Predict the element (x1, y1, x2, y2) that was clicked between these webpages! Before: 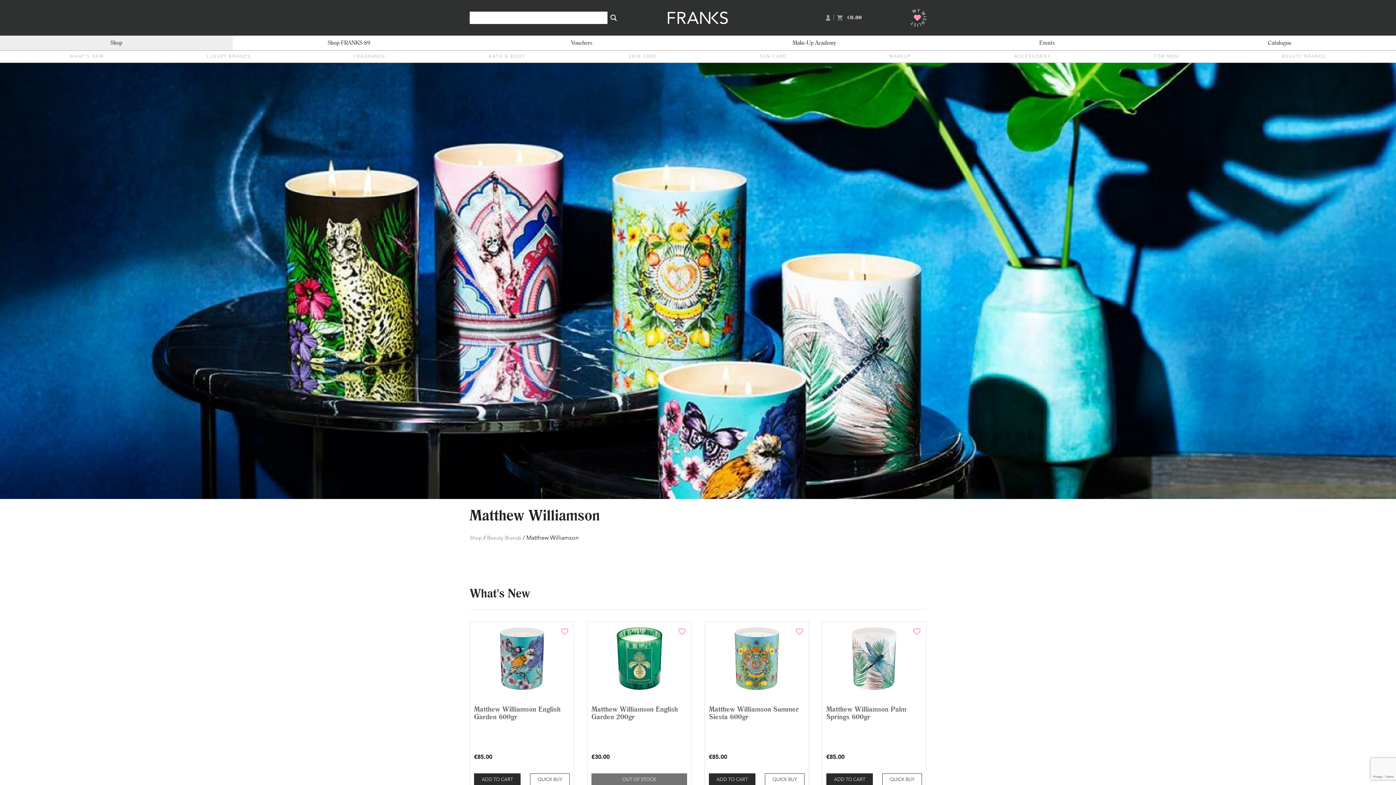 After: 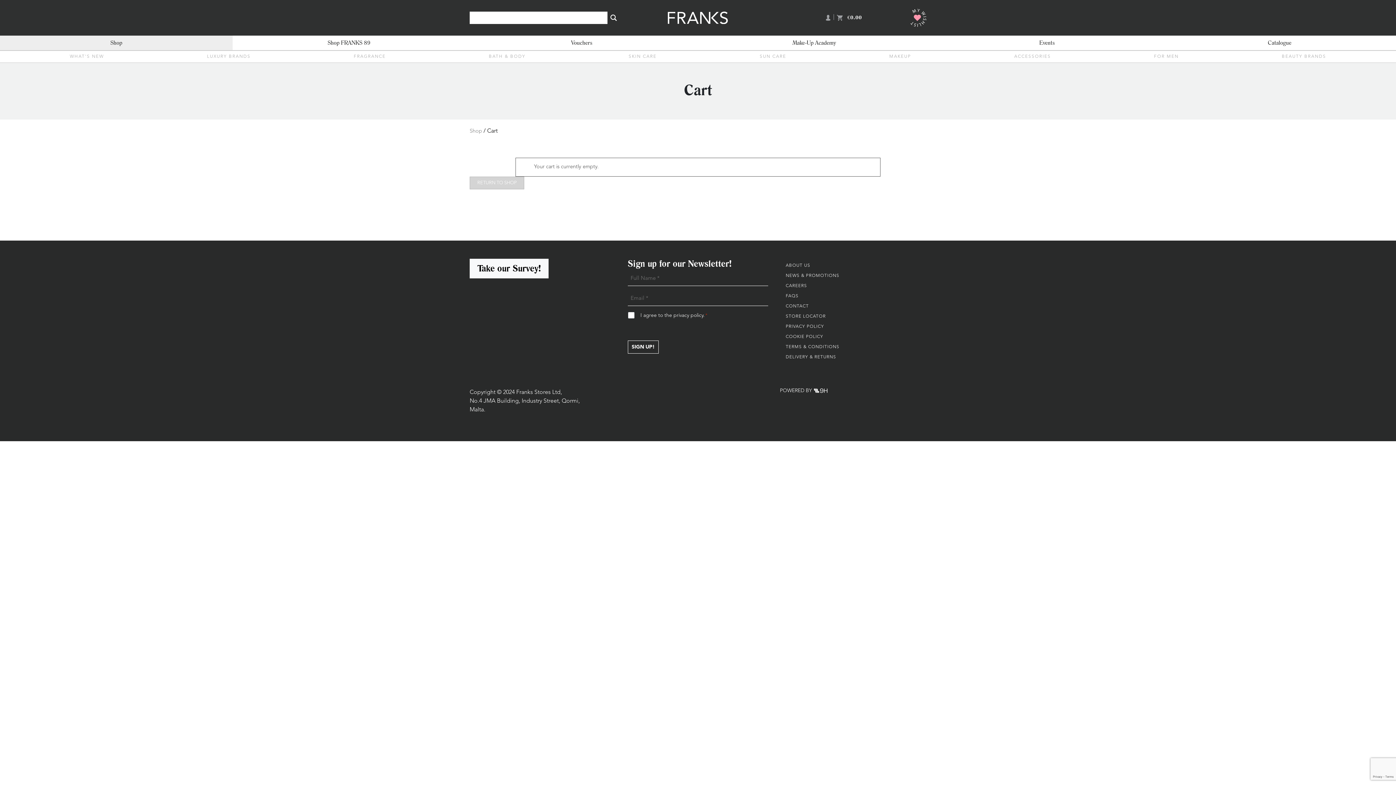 Action: label:  €0.00 bbox: (834, 12, 862, 23)